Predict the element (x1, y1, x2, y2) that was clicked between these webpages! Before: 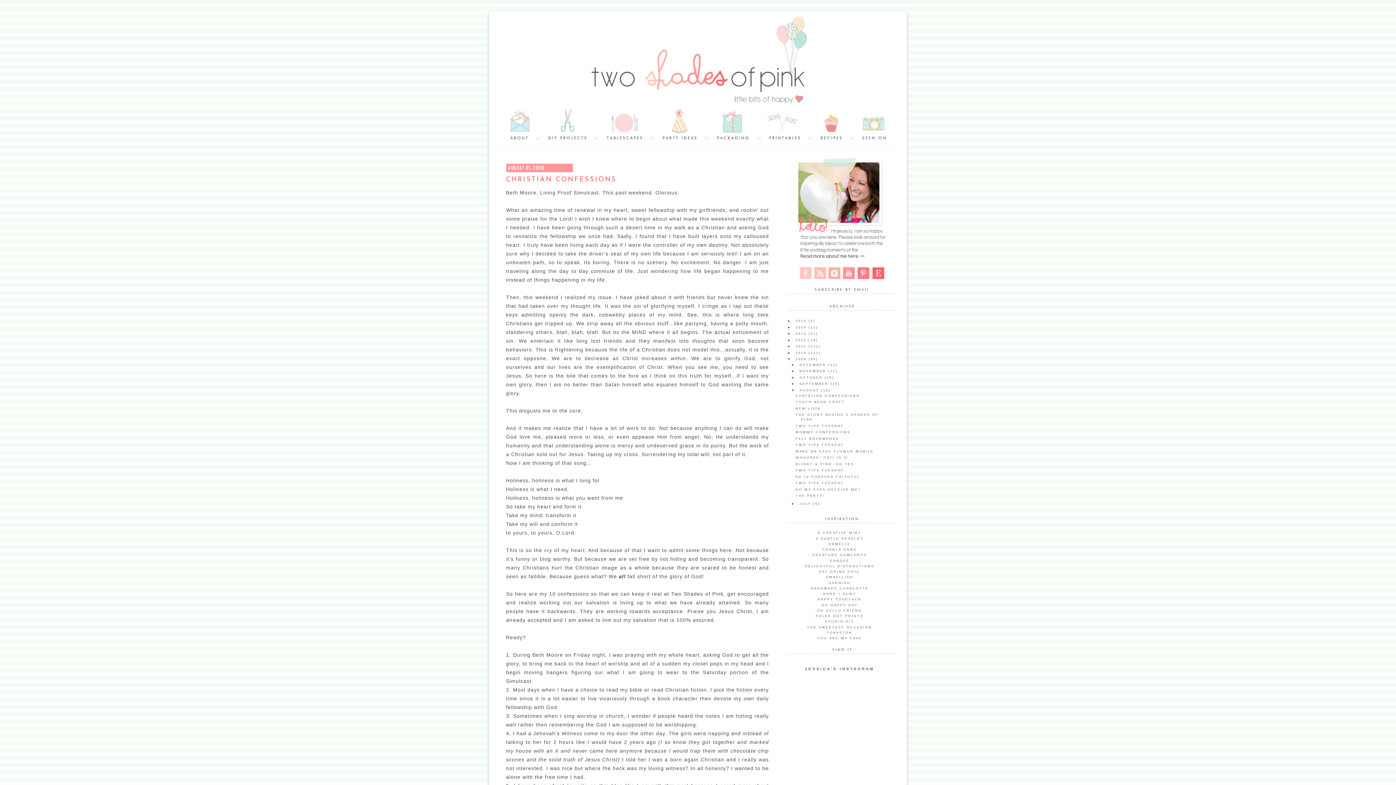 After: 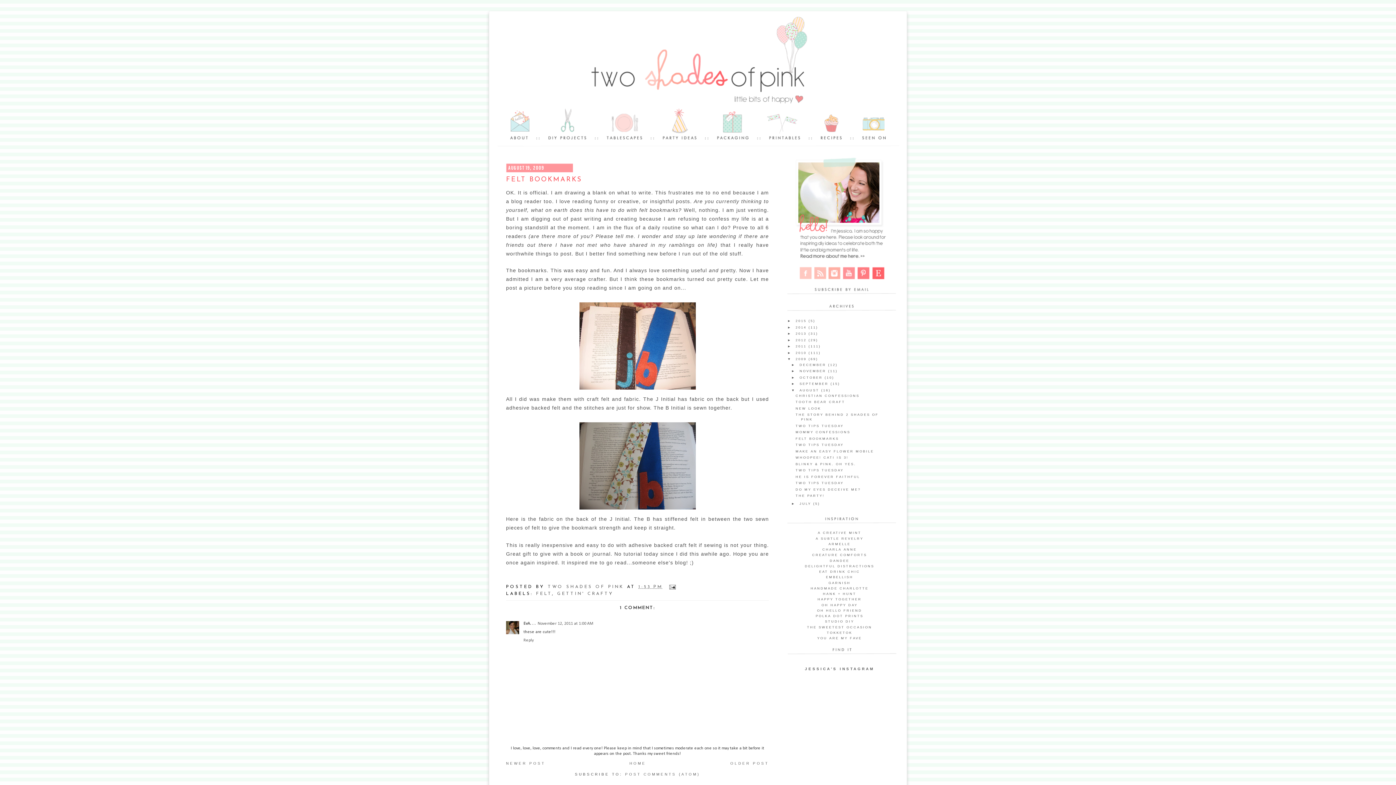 Action: bbox: (795, 437, 839, 440) label: FELT BOOKMARKS